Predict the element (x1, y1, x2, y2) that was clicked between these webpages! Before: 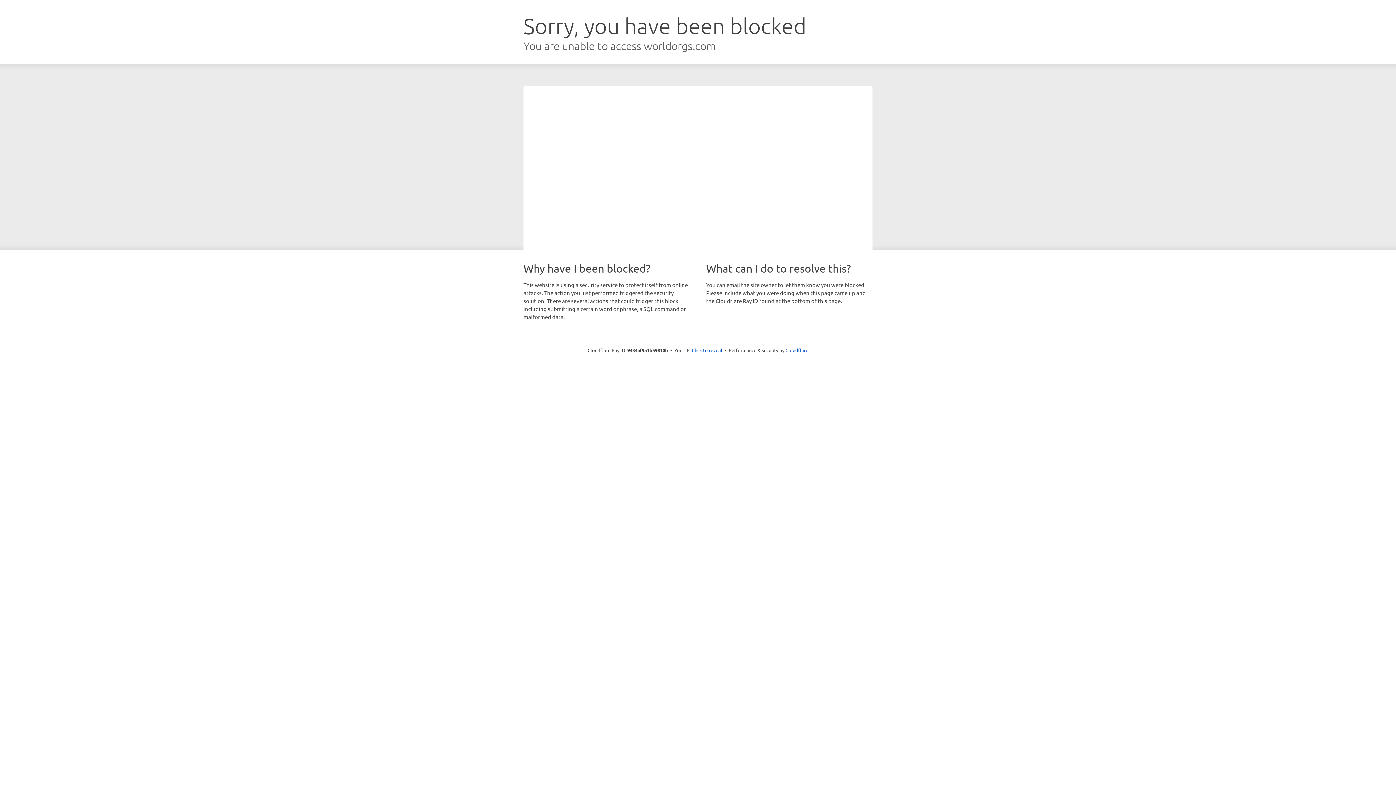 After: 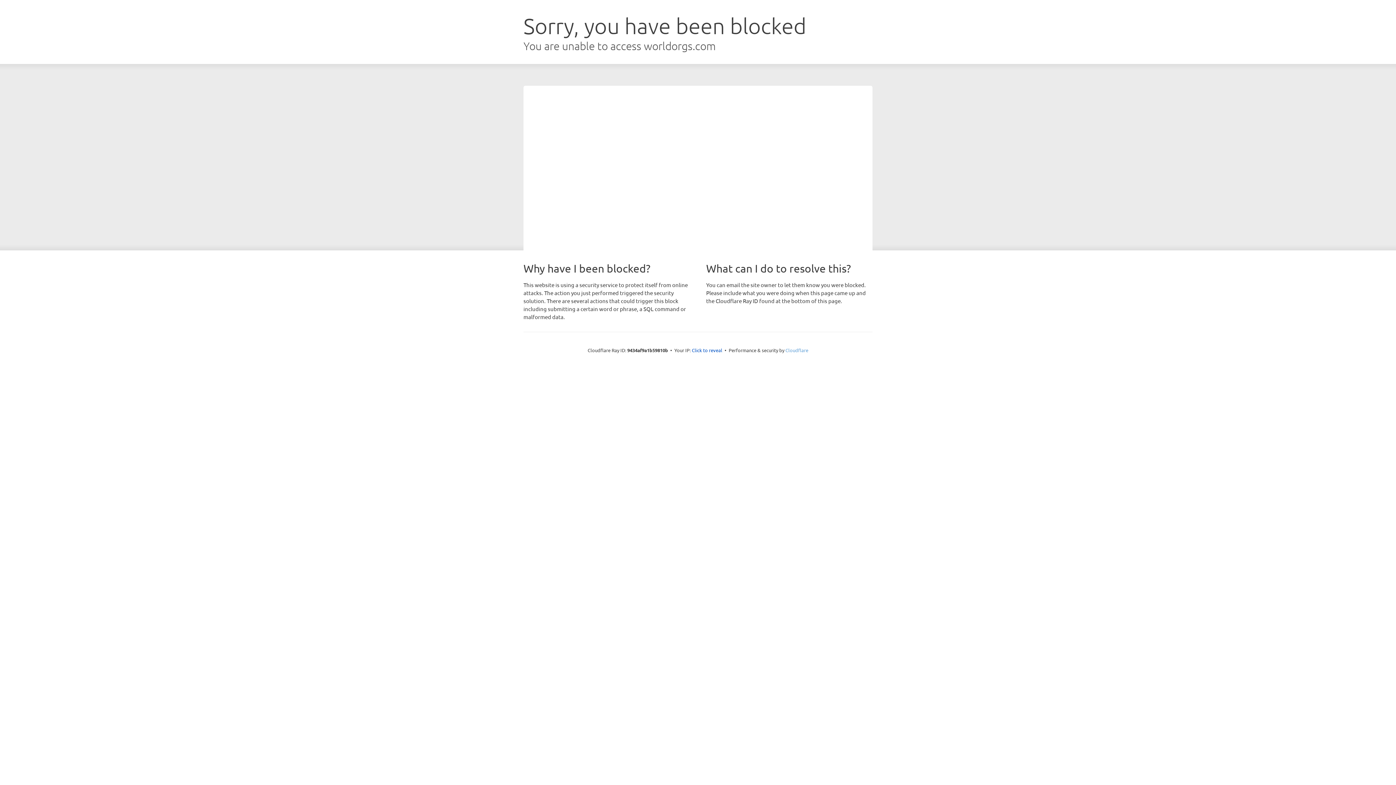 Action: label: Cloudflare bbox: (785, 347, 808, 353)